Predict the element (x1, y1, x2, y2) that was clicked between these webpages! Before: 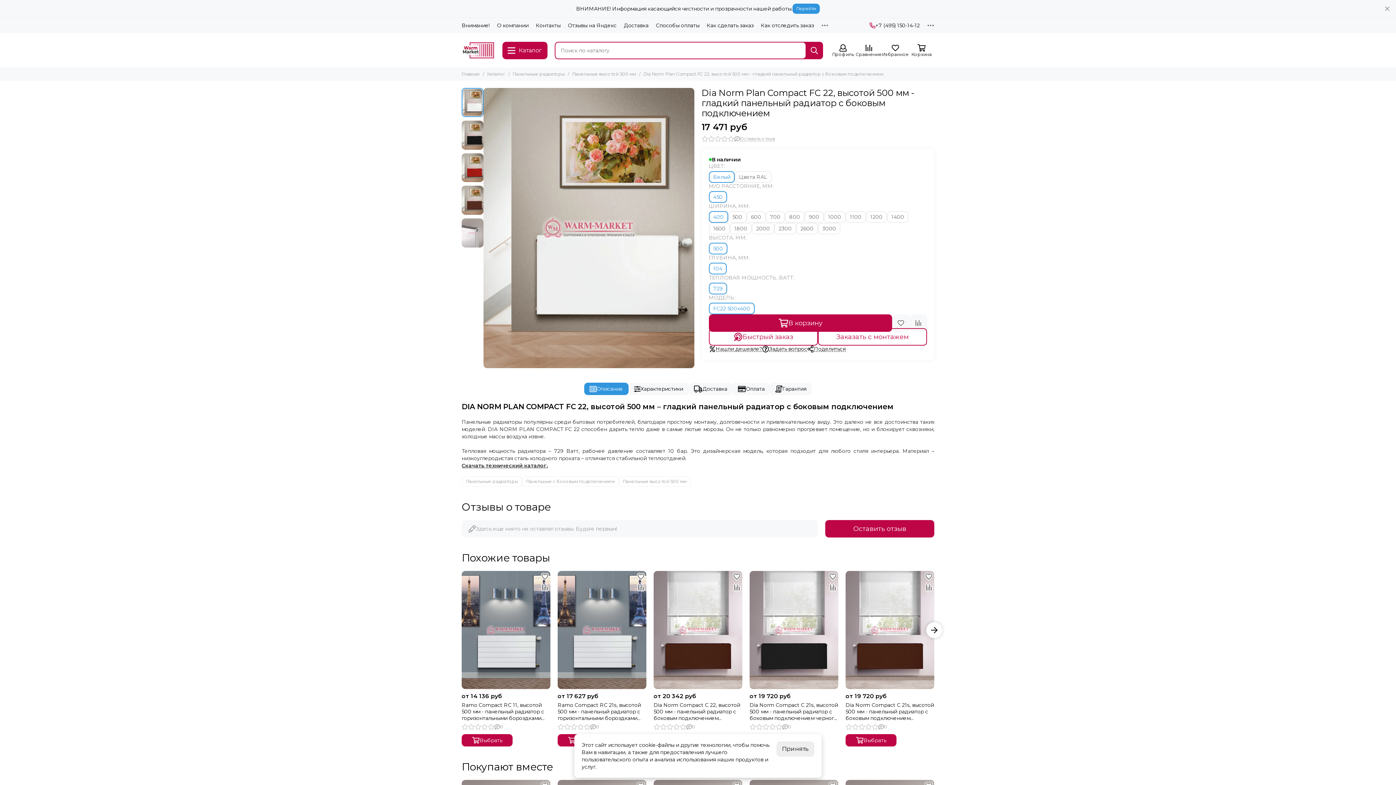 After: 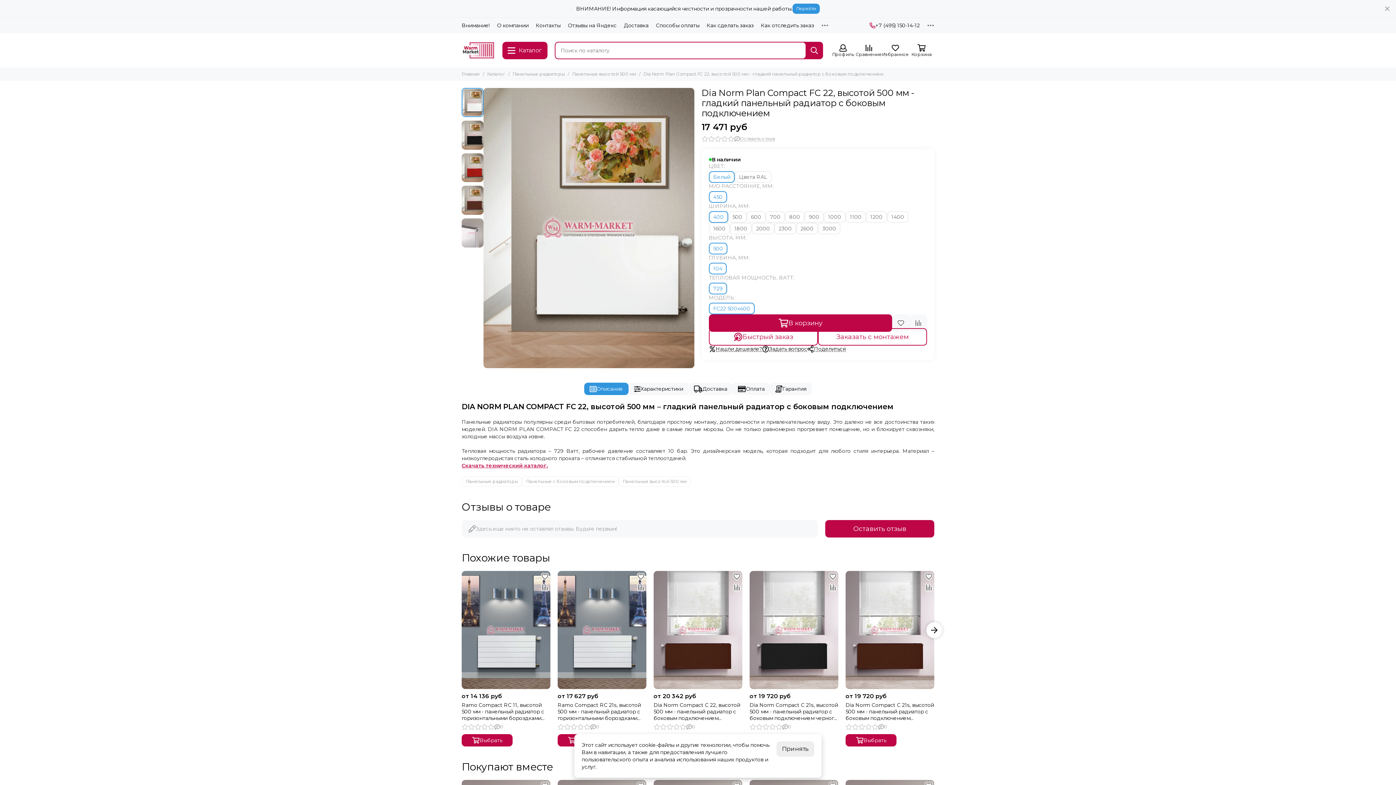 Action: bbox: (461, 462, 548, 469) label: Скачать технический каталог.